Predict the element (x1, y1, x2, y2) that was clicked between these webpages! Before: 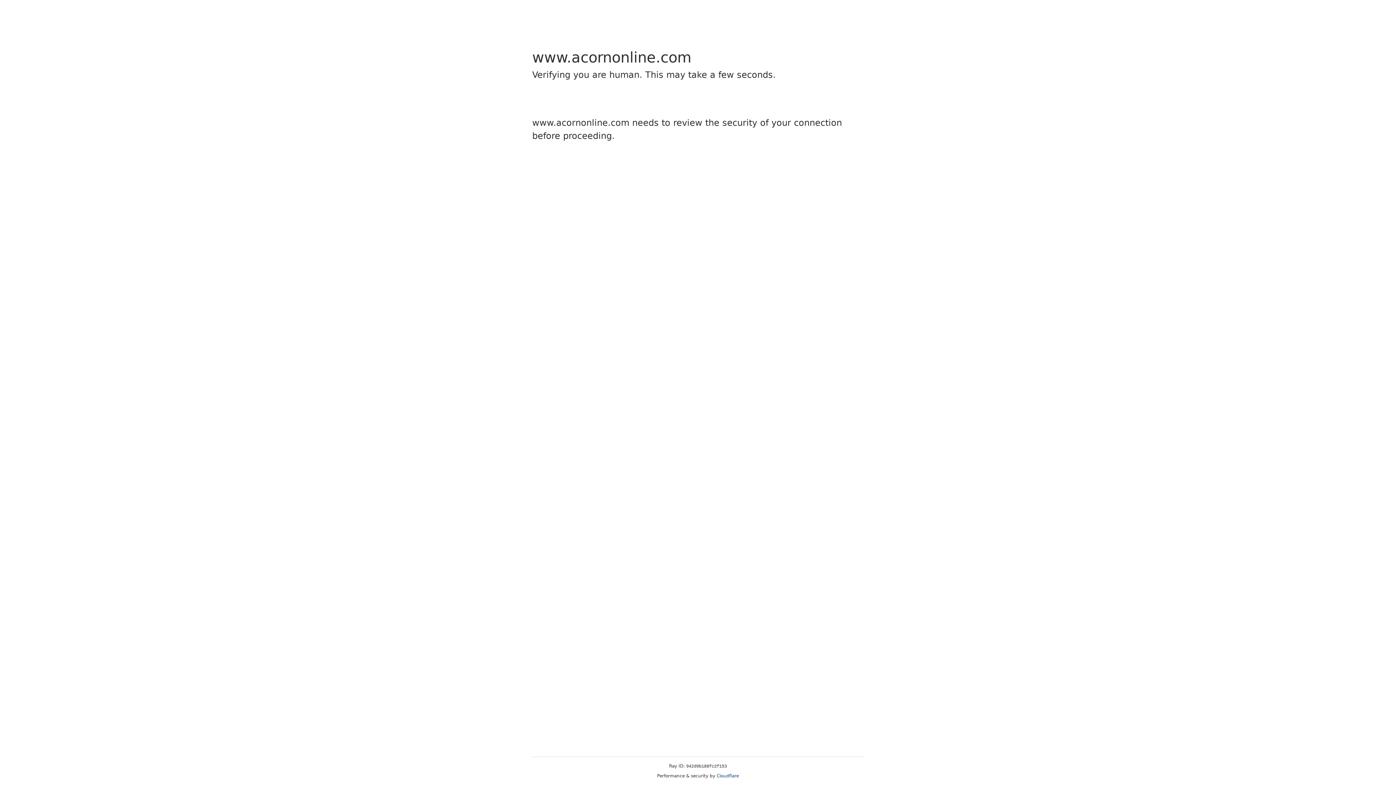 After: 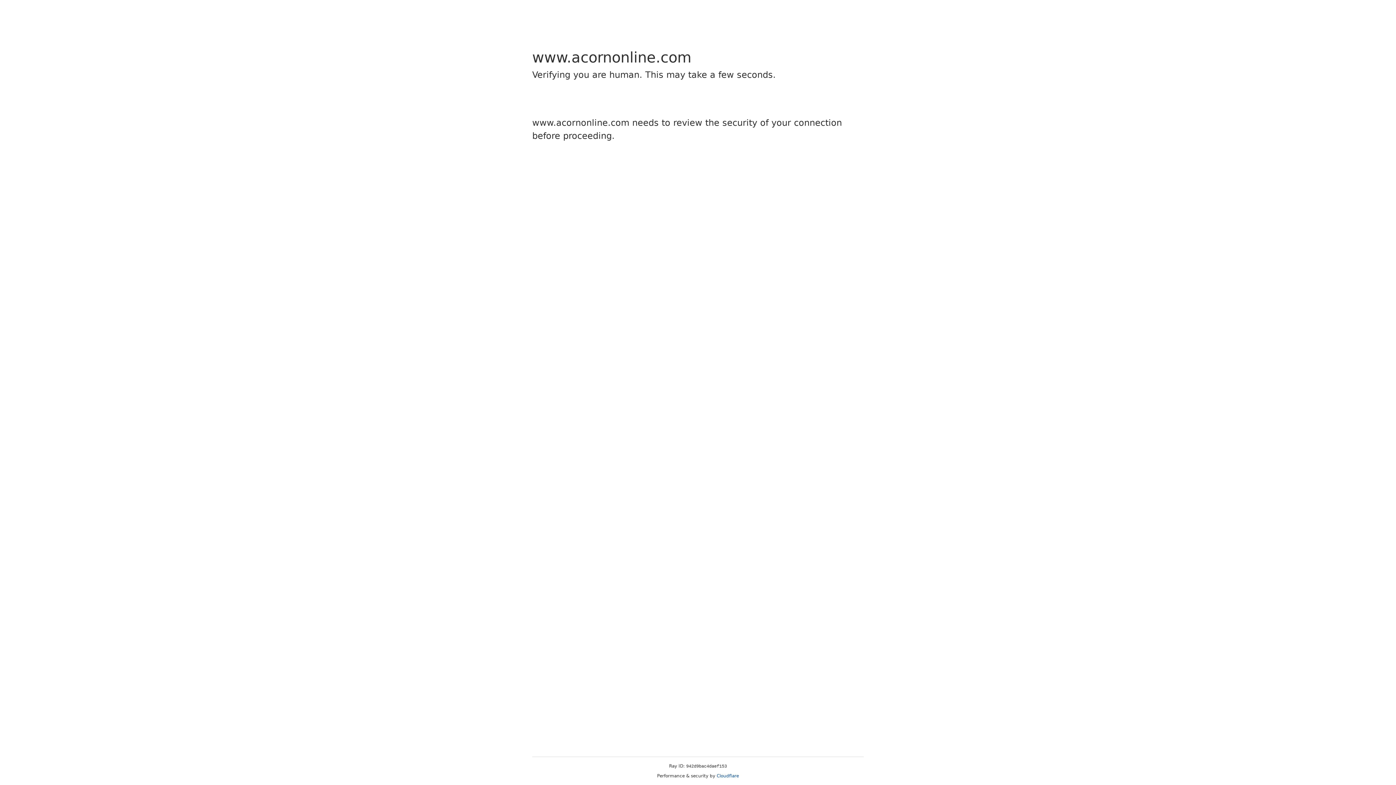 Action: label: Cloudflare bbox: (716, 773, 739, 778)